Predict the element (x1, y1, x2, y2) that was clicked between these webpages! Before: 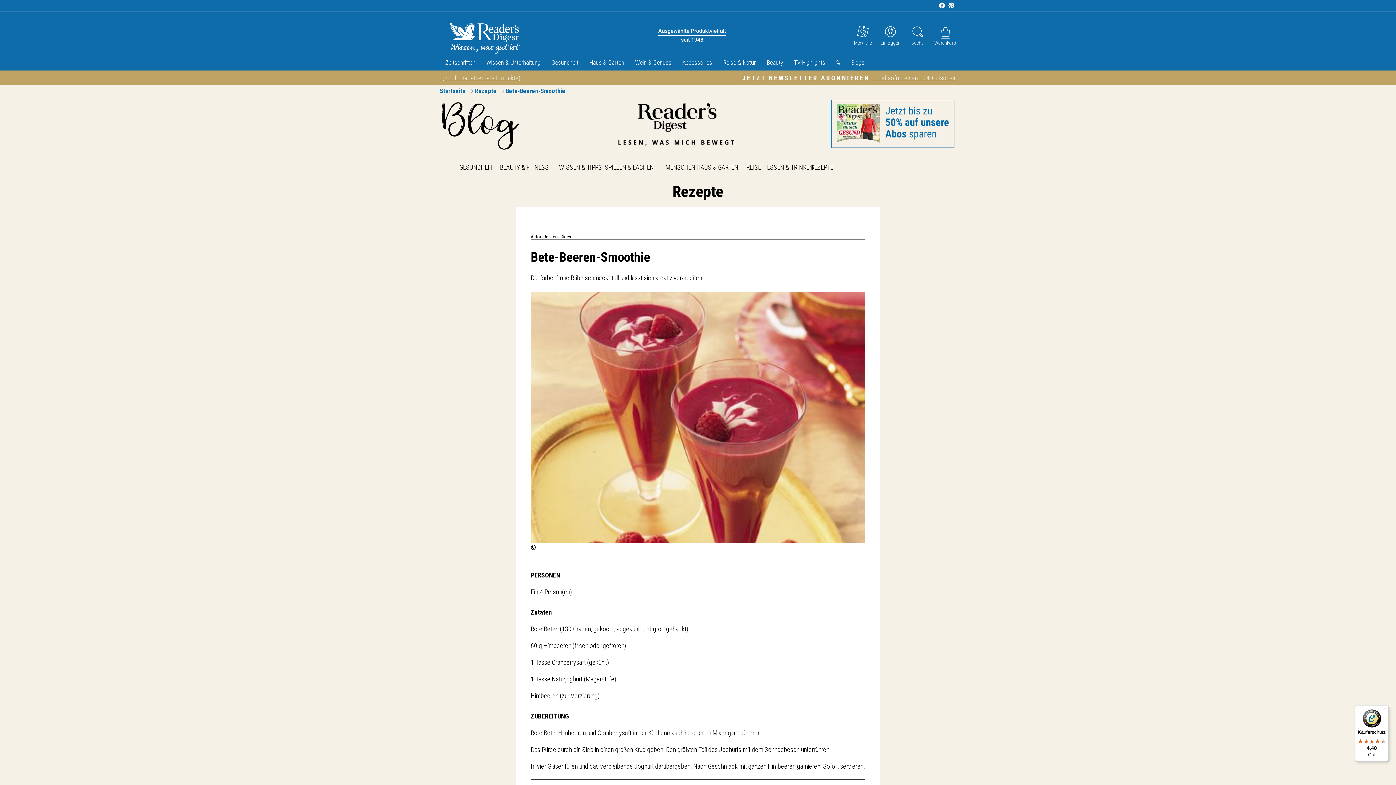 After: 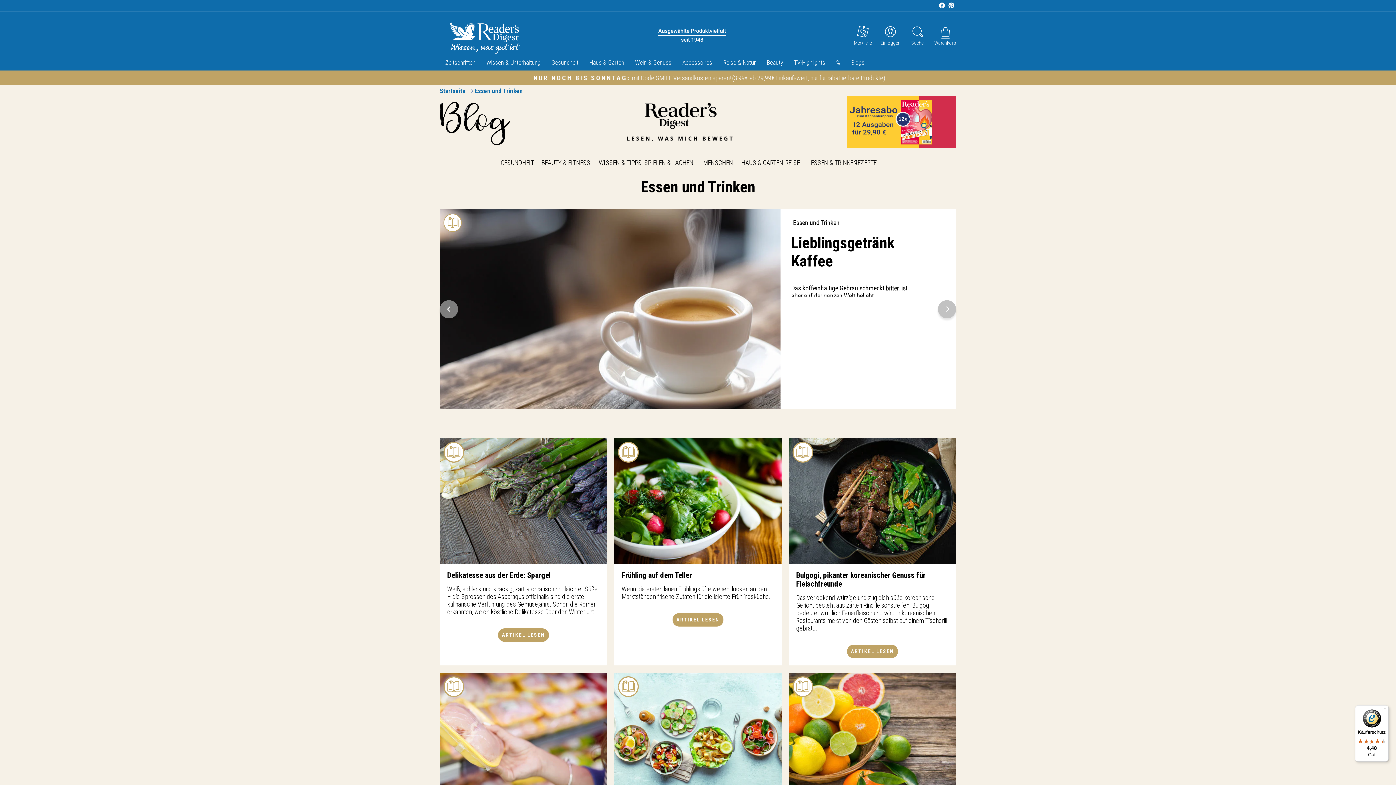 Action: label: ESSEN & TRINKEN bbox: (773, 163, 820, 171)